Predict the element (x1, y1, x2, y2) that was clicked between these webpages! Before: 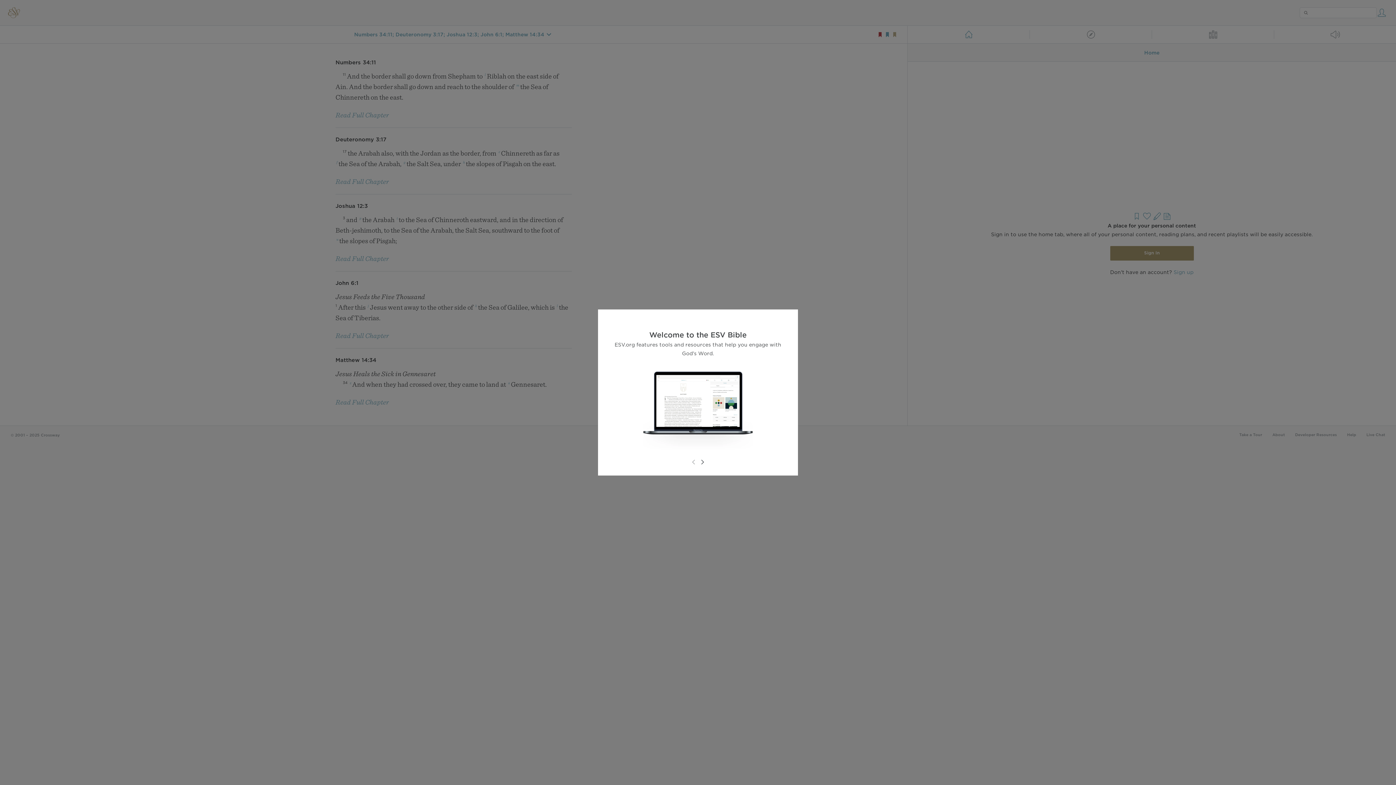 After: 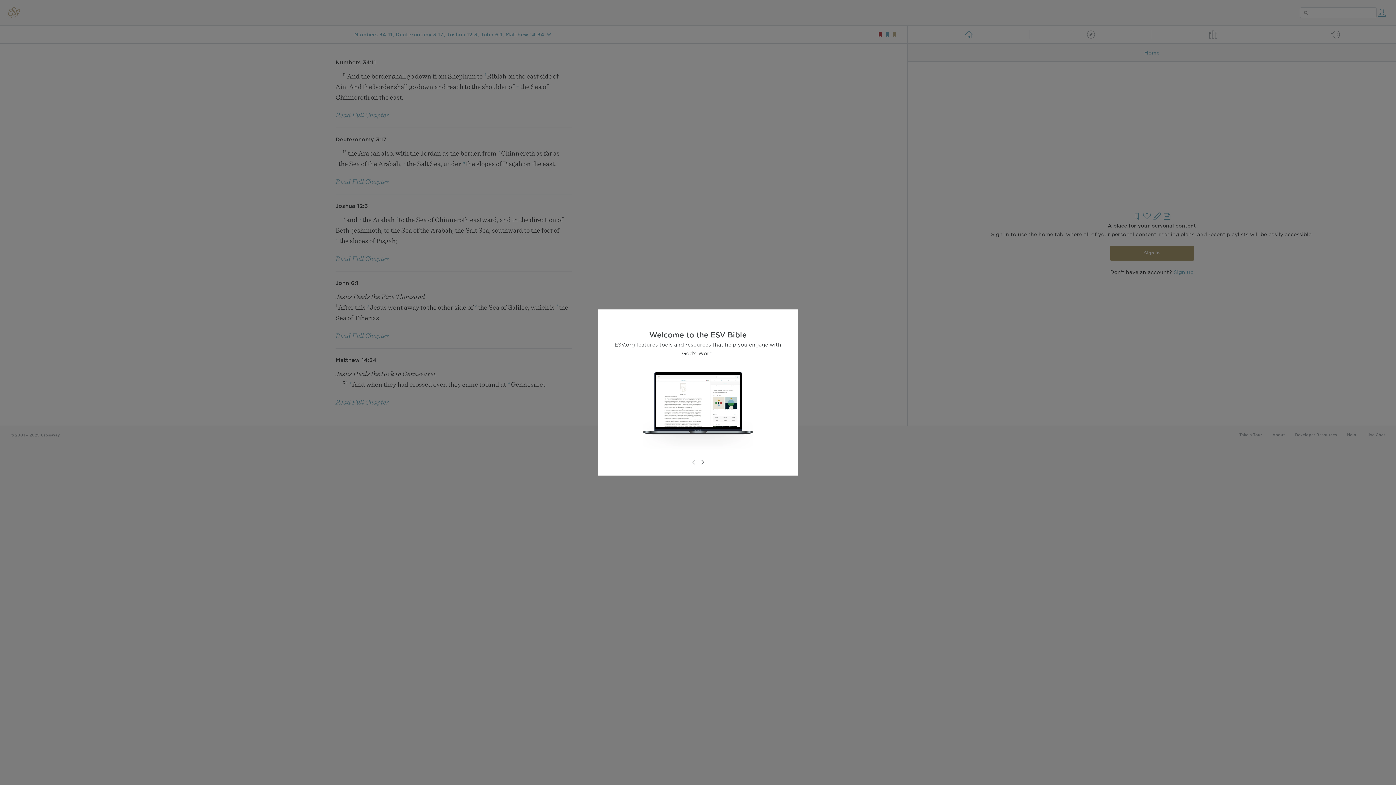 Action: bbox: (689, 458, 698, 466)